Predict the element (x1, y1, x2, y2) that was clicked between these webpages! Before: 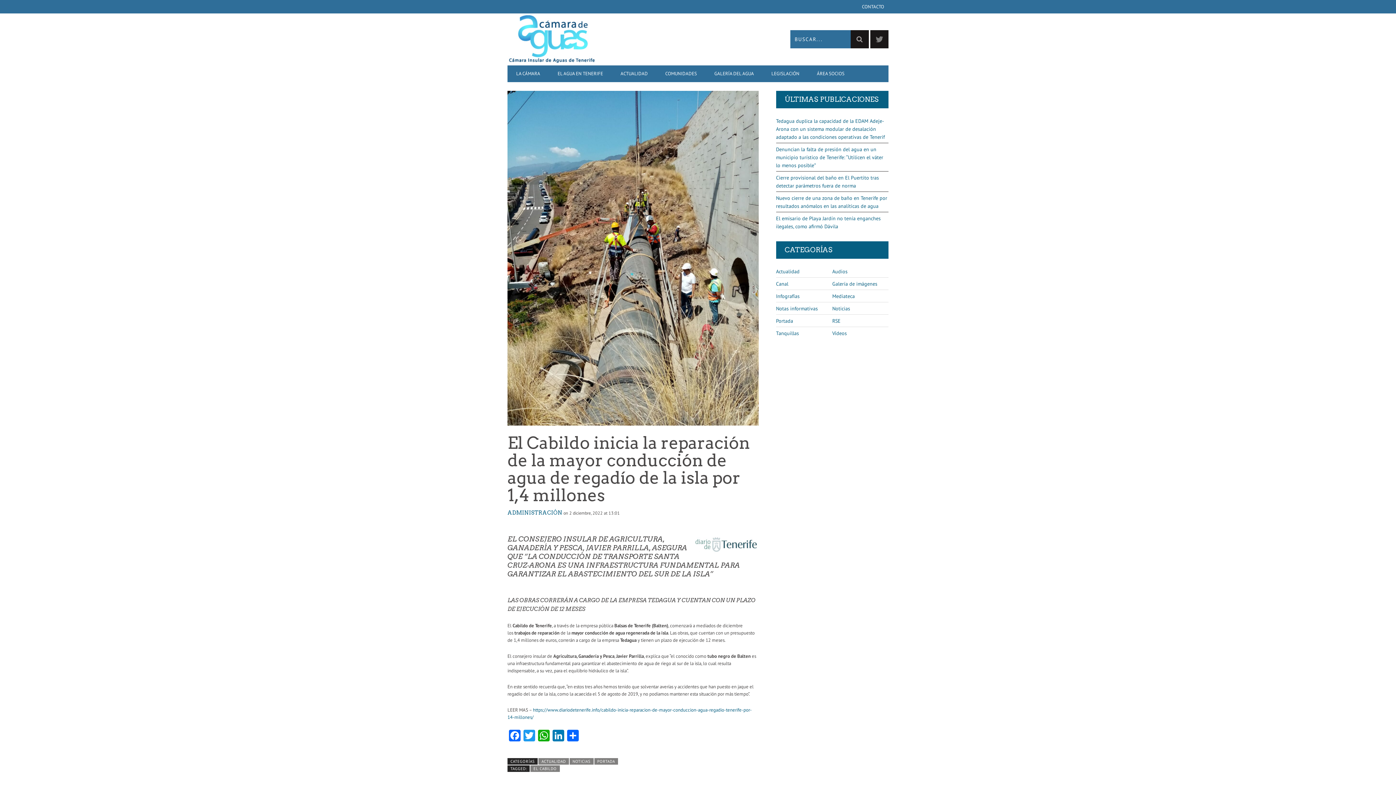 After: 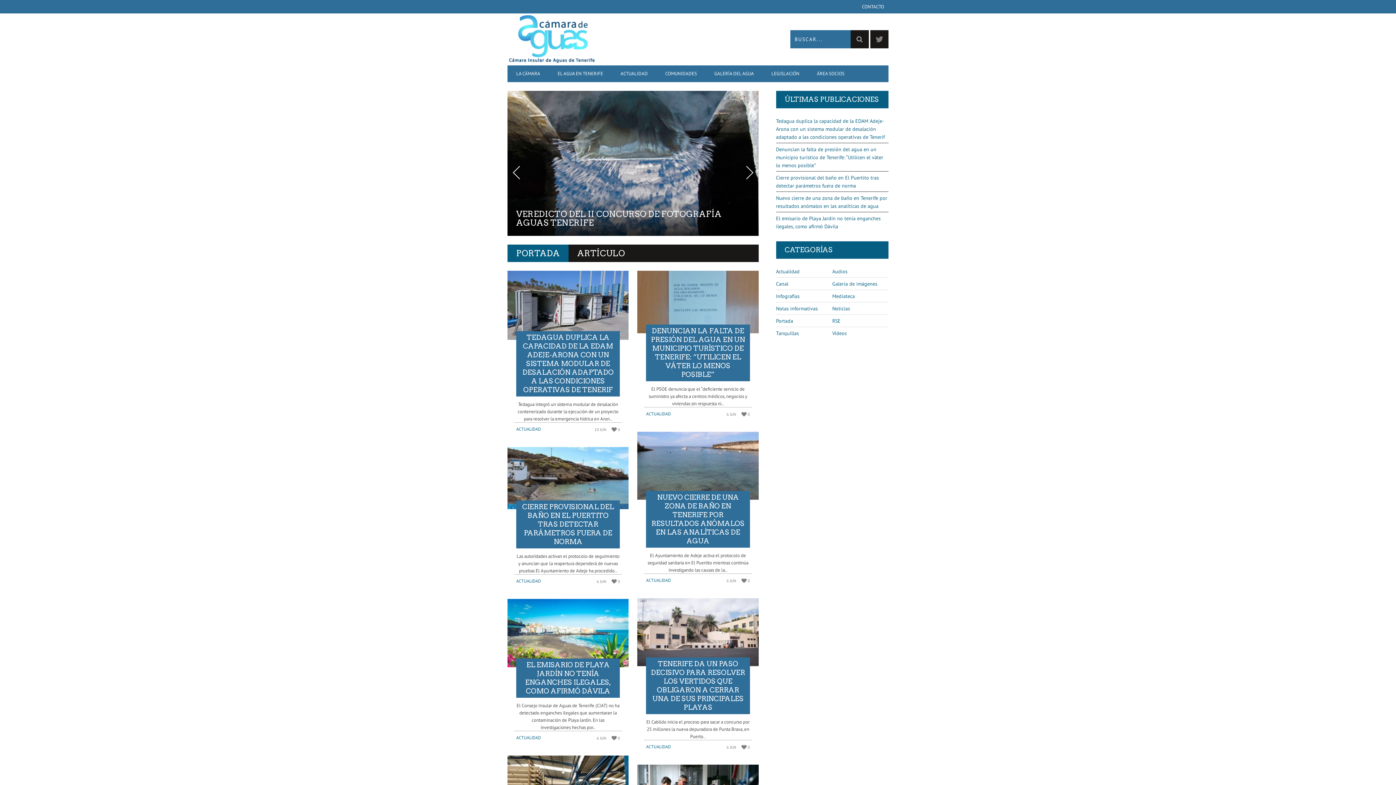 Action: label: Portada bbox: (776, 314, 793, 327)